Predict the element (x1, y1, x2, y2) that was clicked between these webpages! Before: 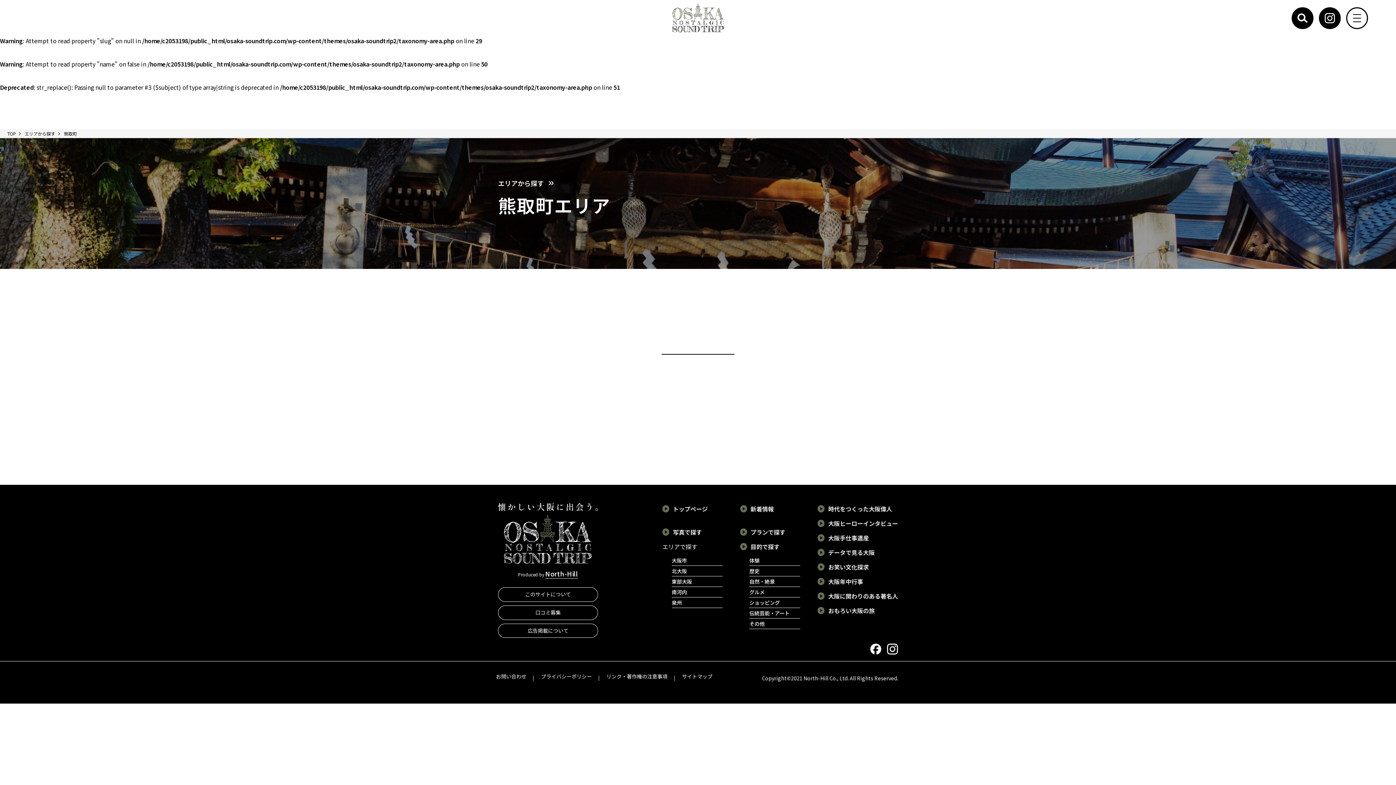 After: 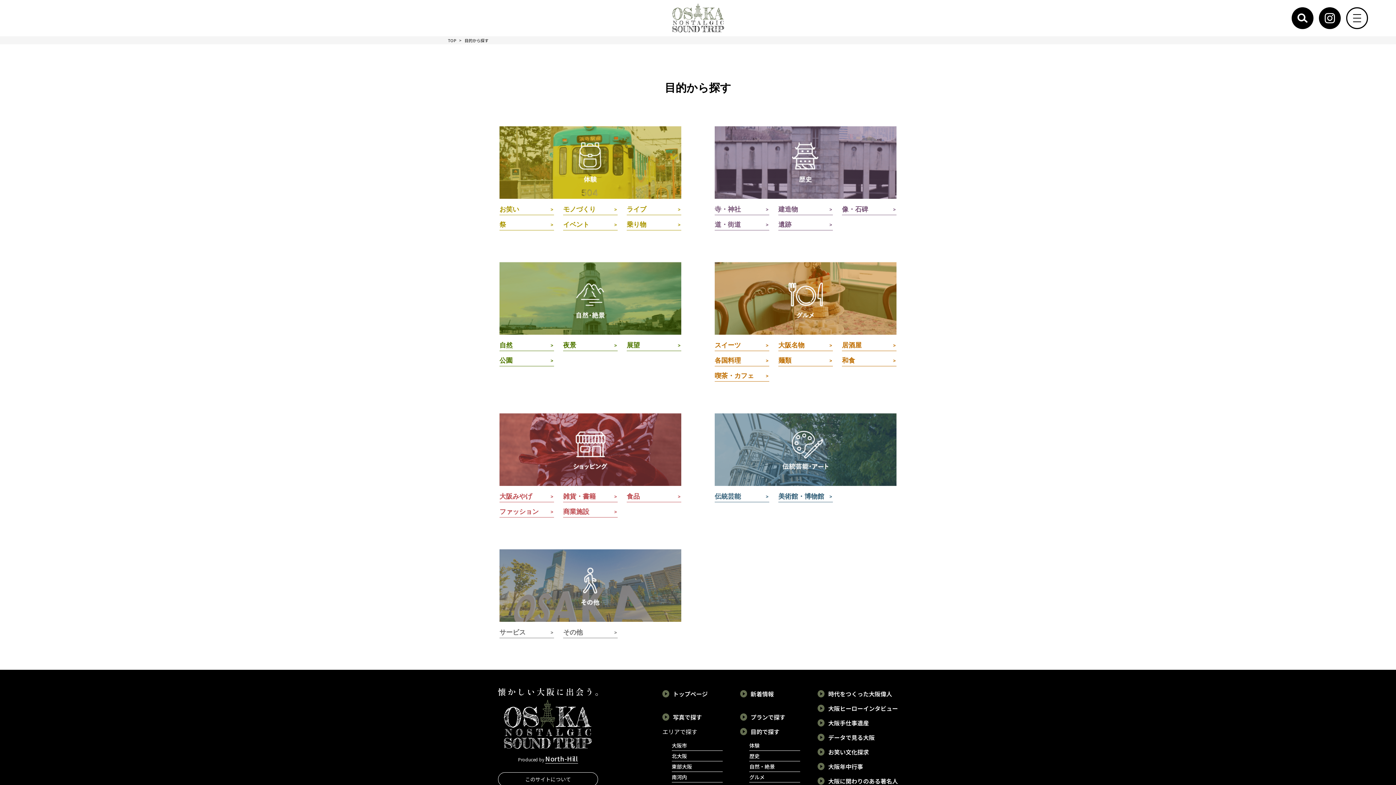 Action: label: 目的で探す bbox: (740, 542, 779, 551)